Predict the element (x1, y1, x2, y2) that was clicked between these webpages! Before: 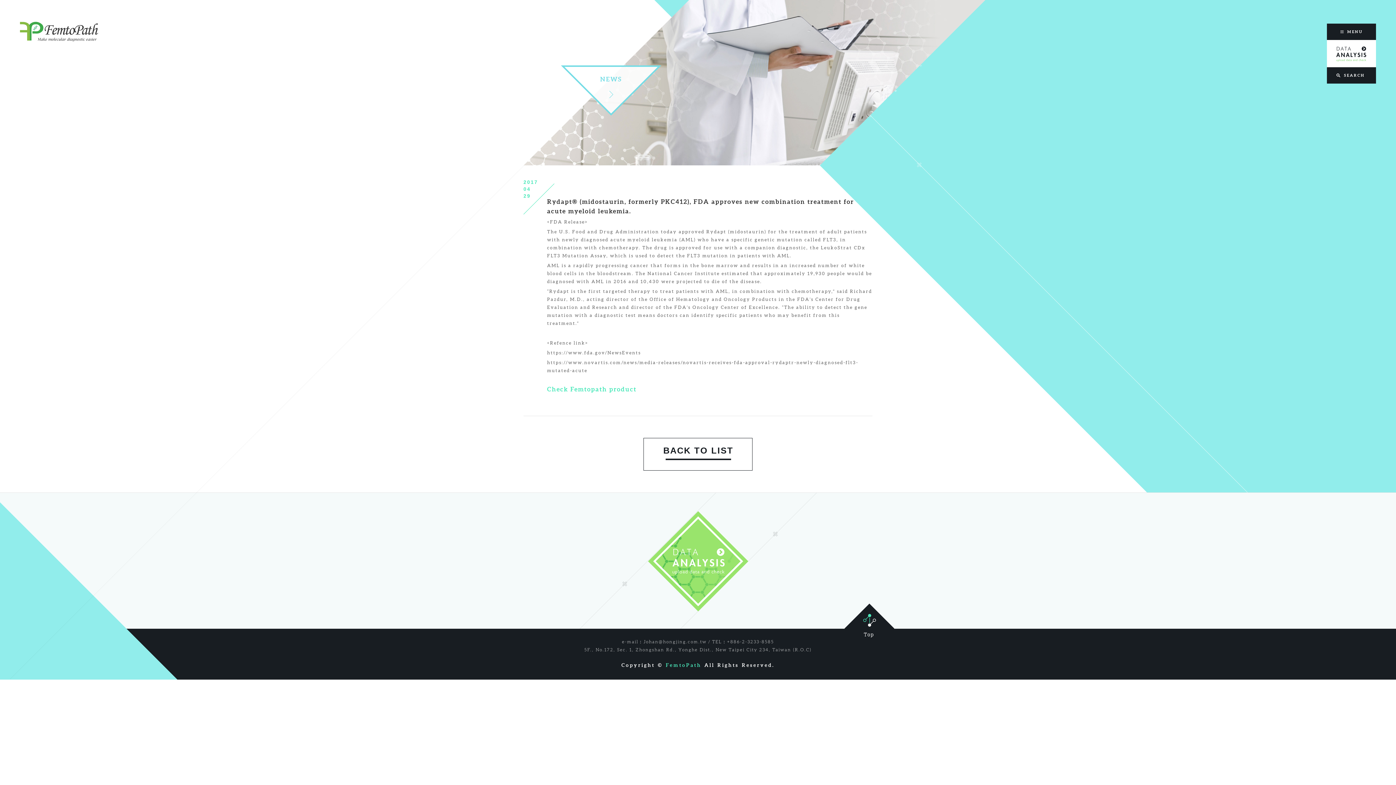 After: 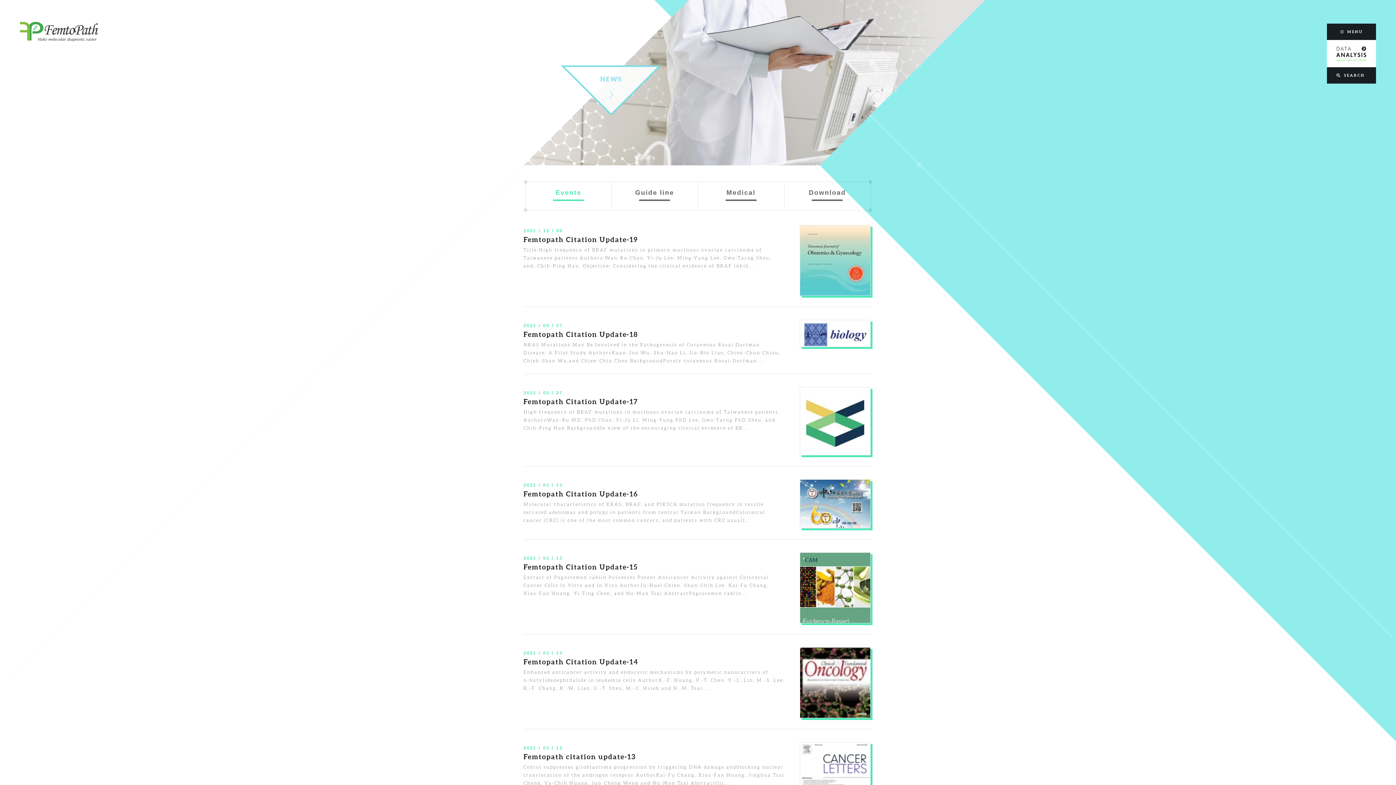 Action: bbox: (644, 438, 753, 471) label: BACK TO LIST